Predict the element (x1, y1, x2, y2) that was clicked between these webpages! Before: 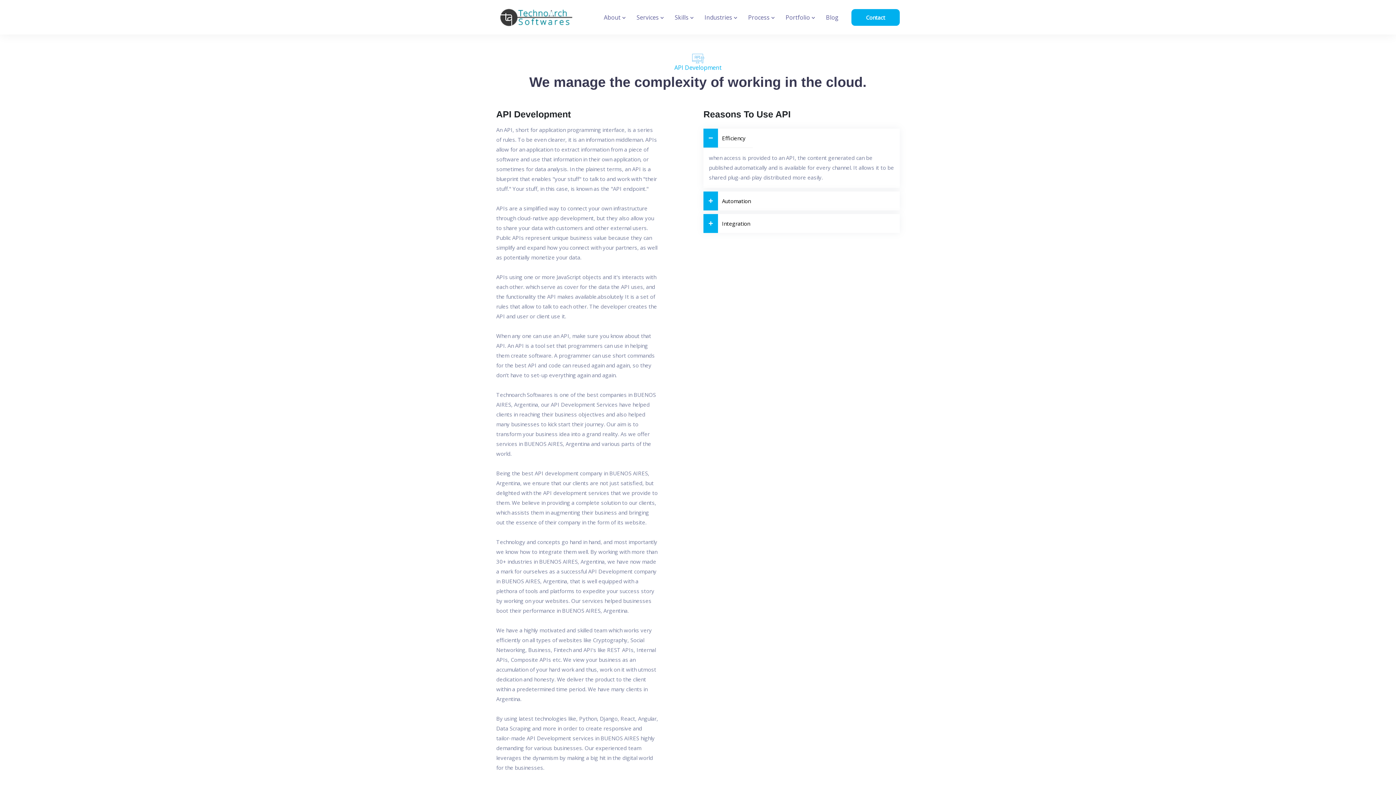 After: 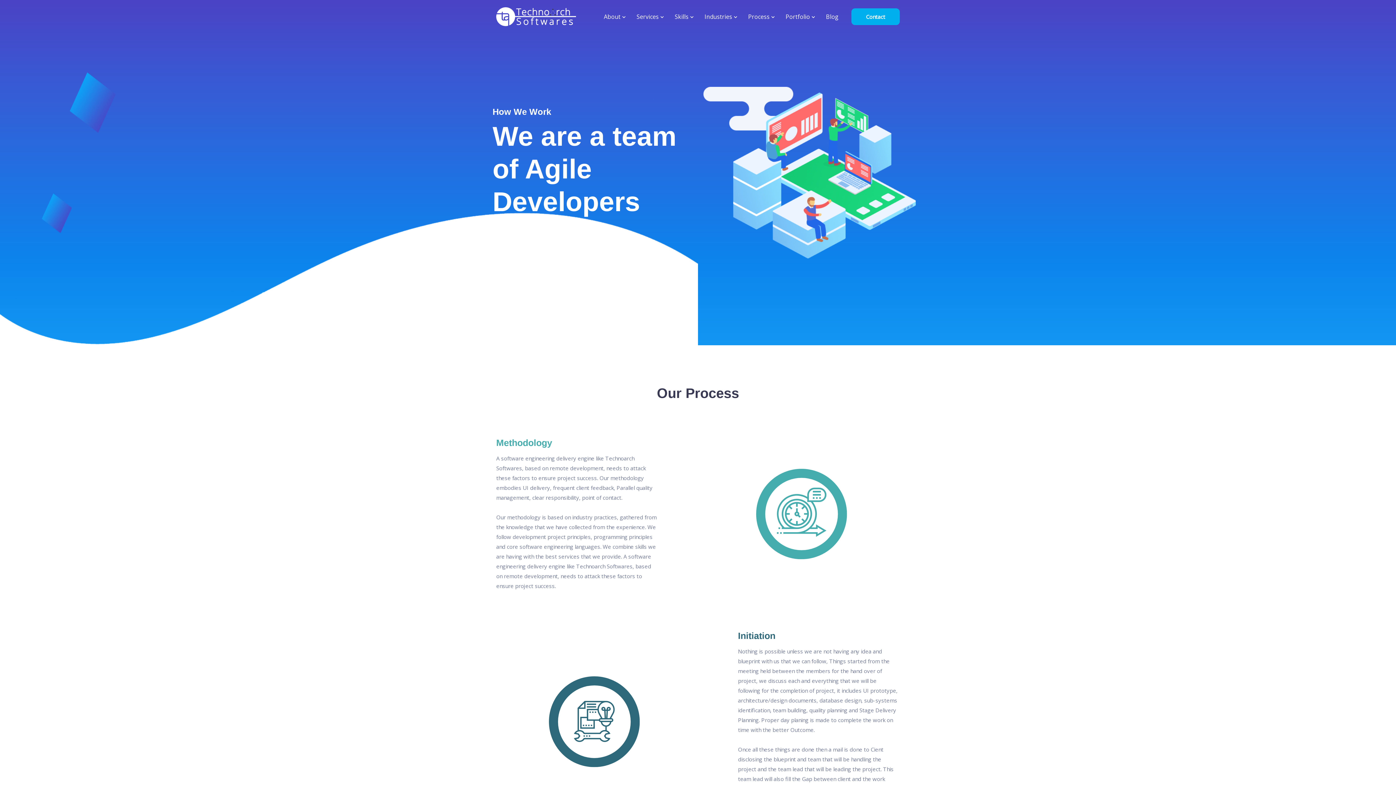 Action: label: Process  bbox: (748, 12, 774, 21)